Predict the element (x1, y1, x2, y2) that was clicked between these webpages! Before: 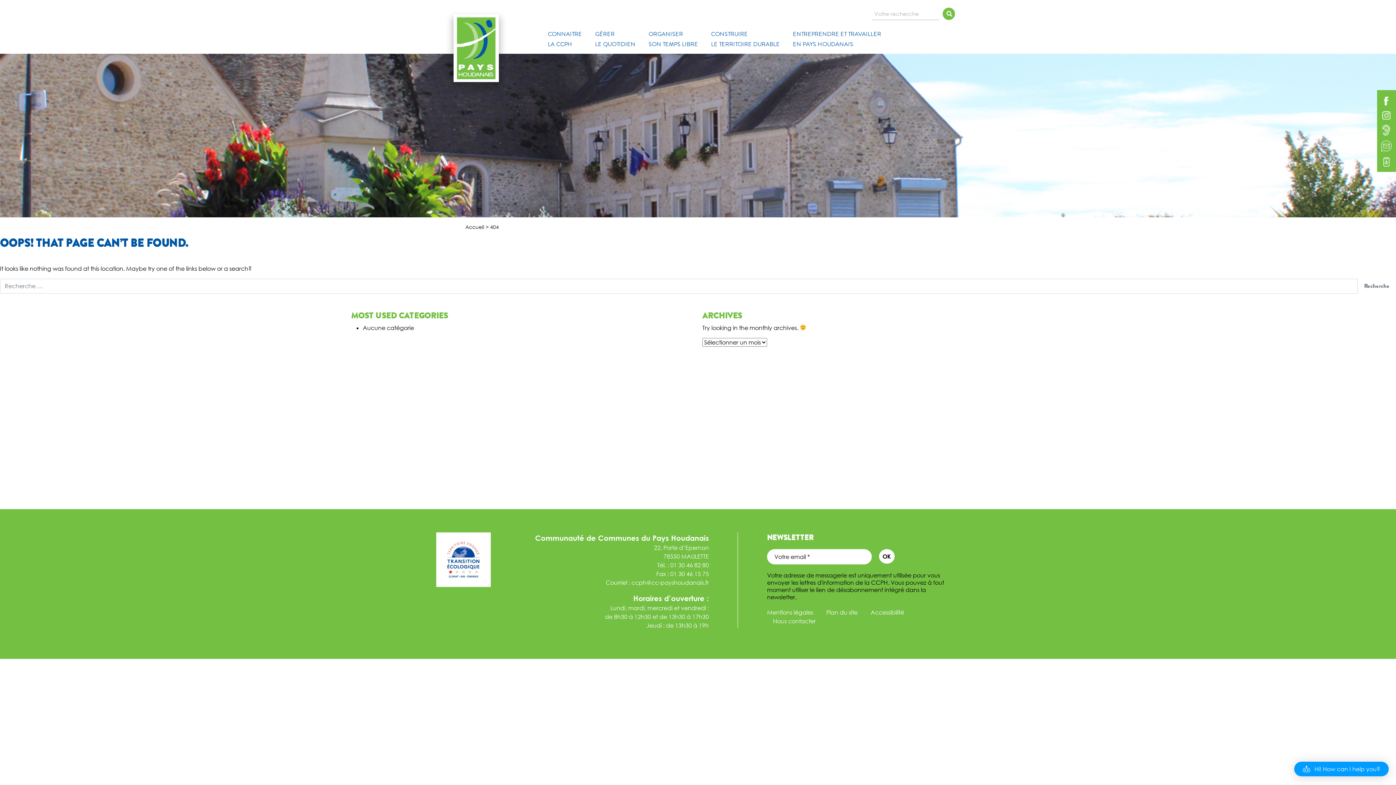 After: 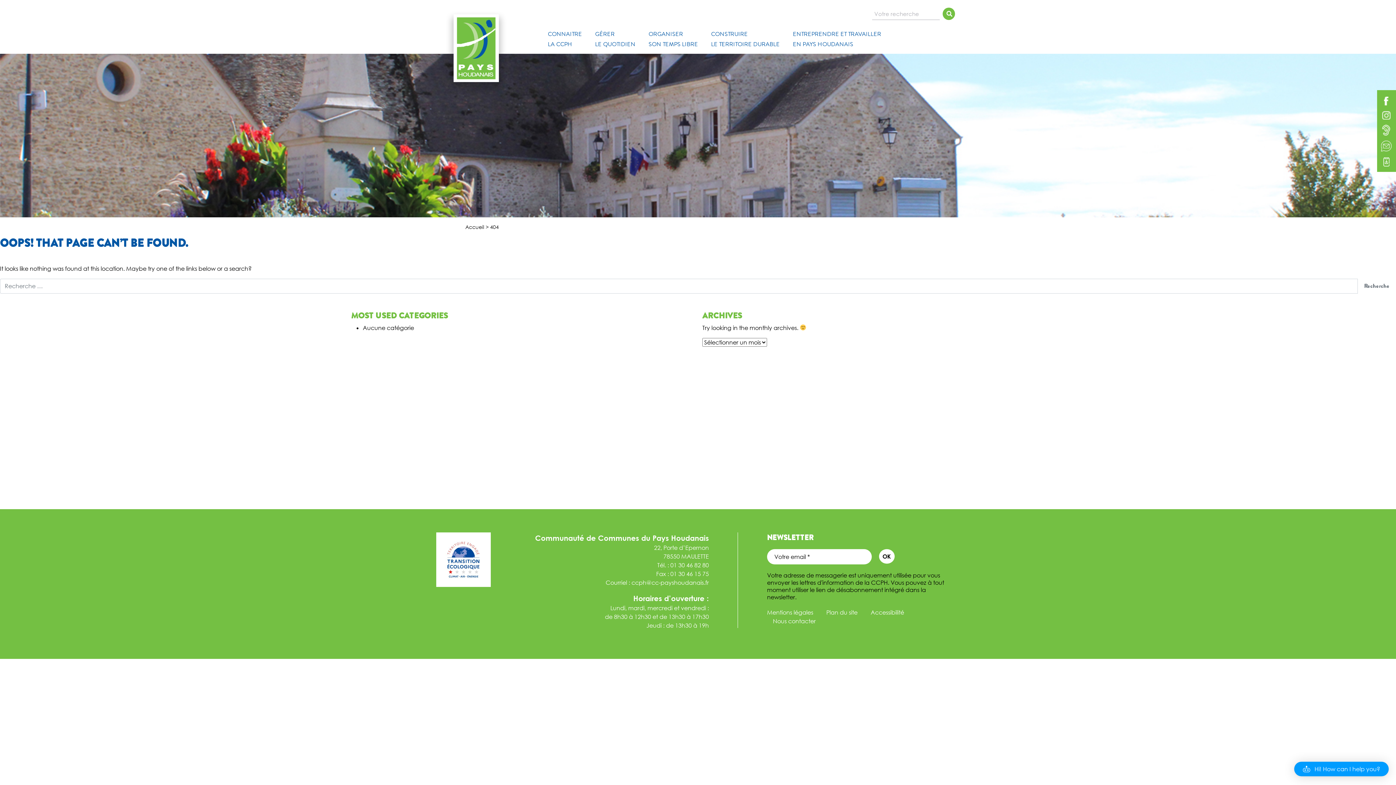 Action: bbox: (1384, 96, 1388, 104)